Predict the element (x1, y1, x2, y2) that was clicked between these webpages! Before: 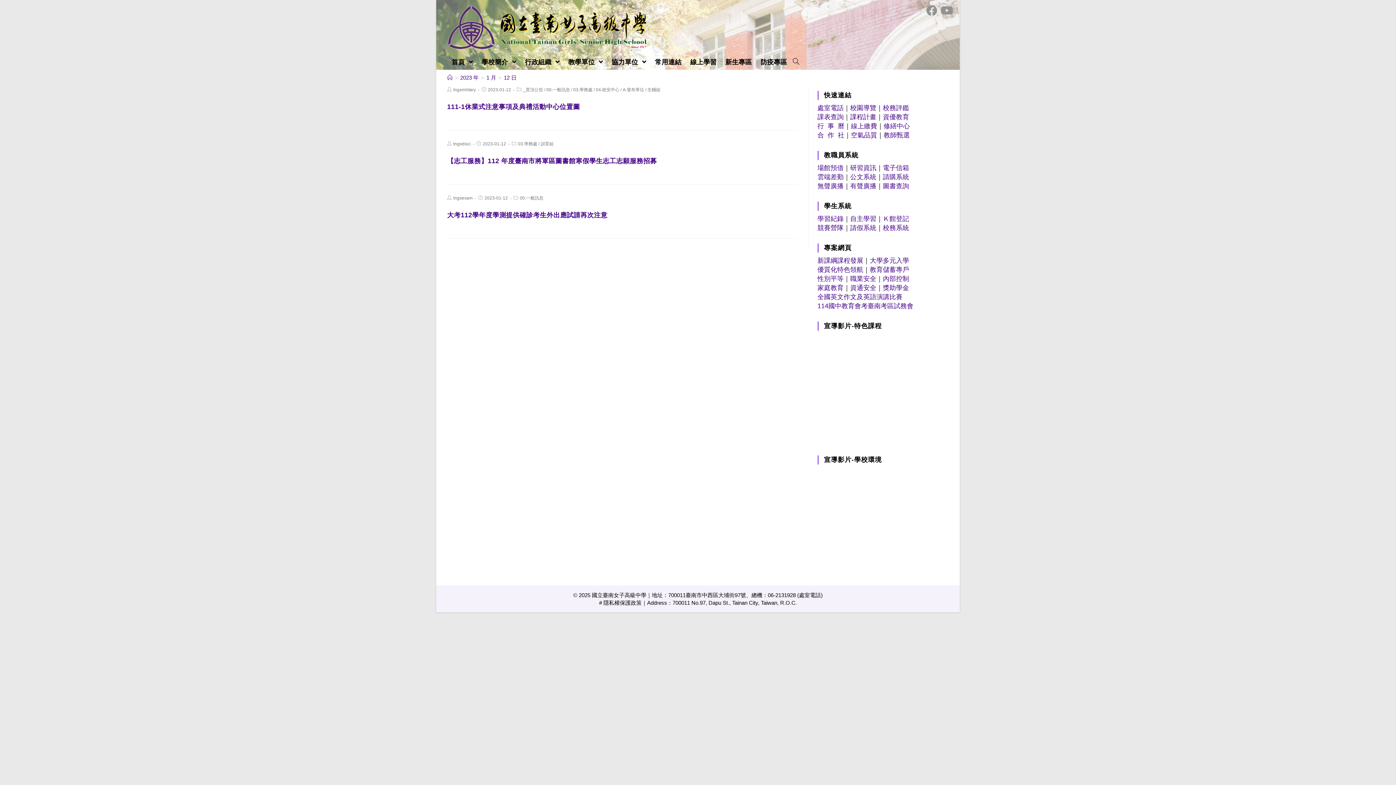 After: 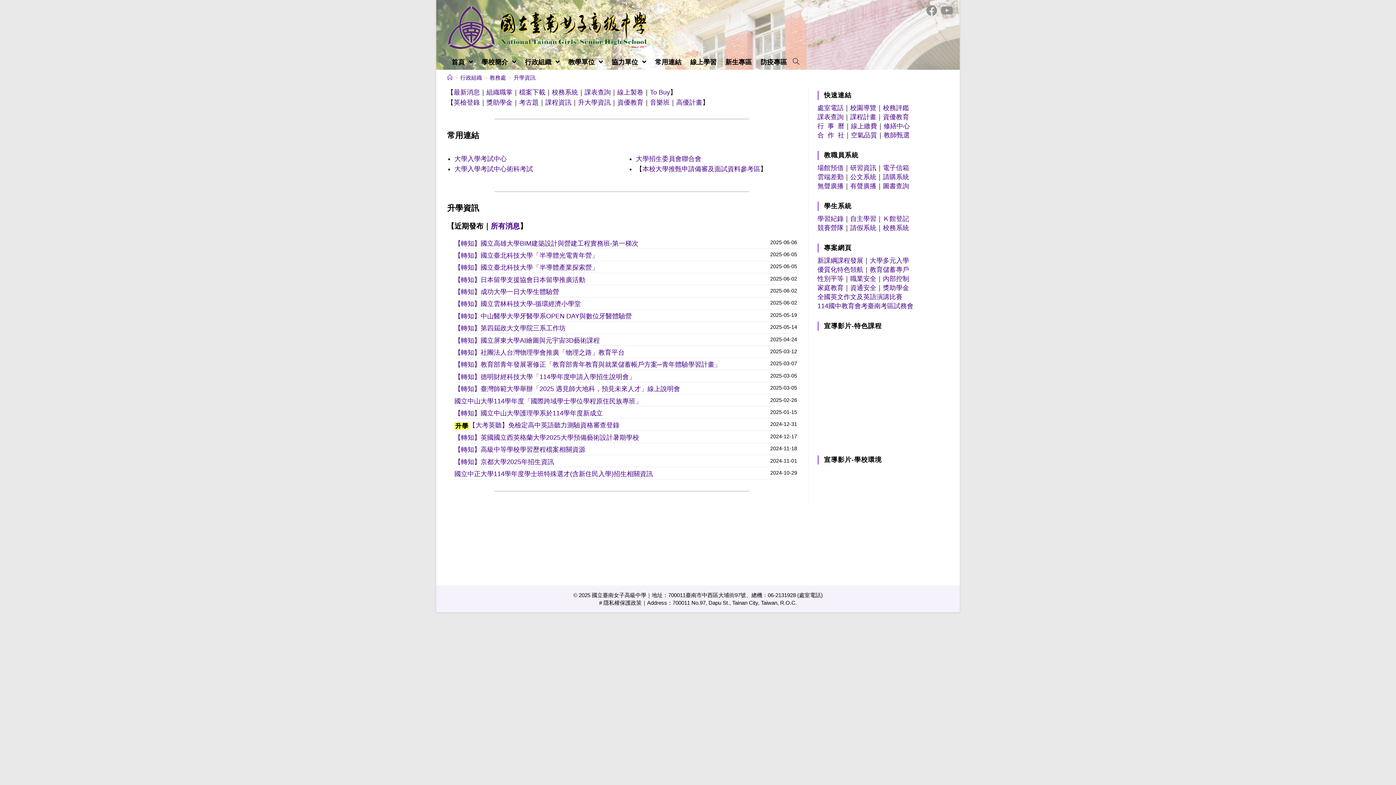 Action: bbox: (870, 257, 909, 264) label: 大學多元入學